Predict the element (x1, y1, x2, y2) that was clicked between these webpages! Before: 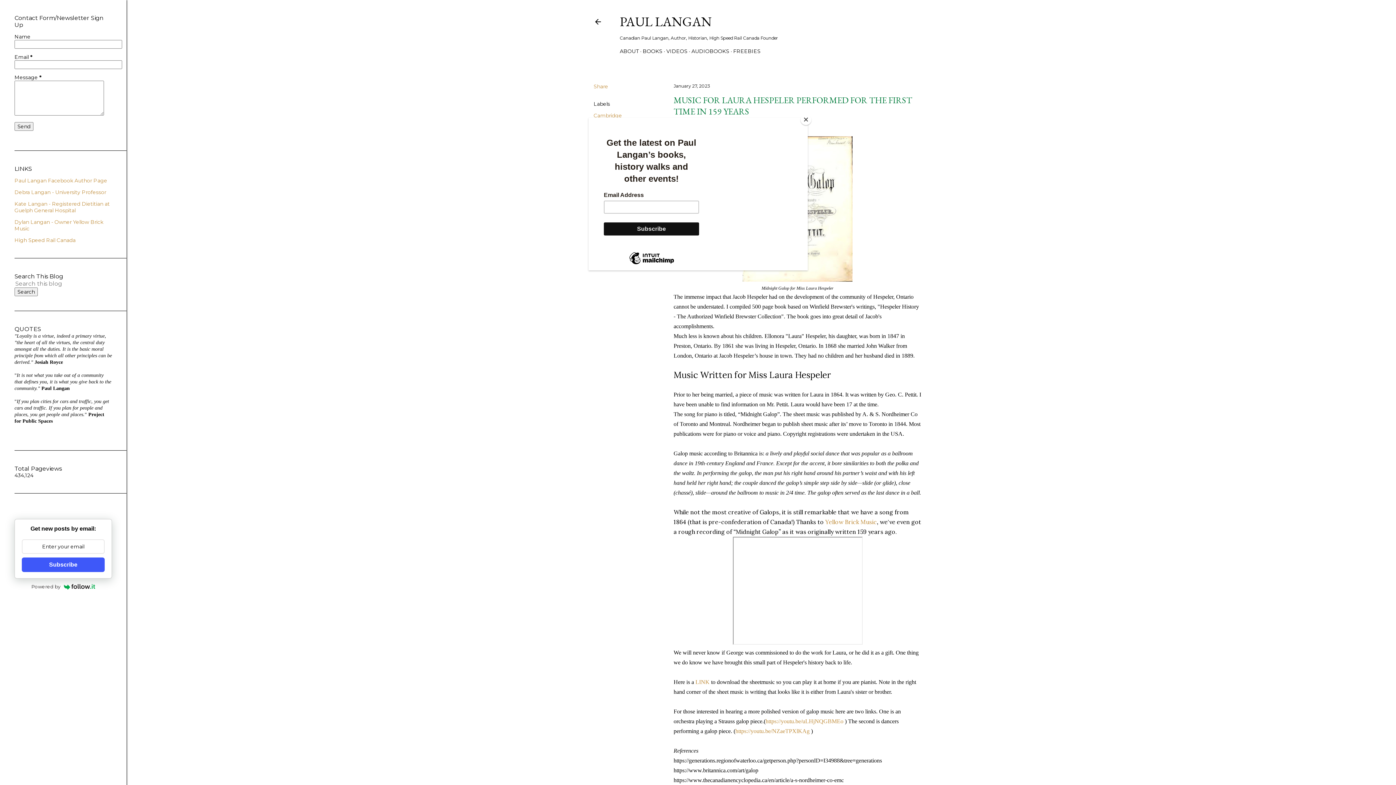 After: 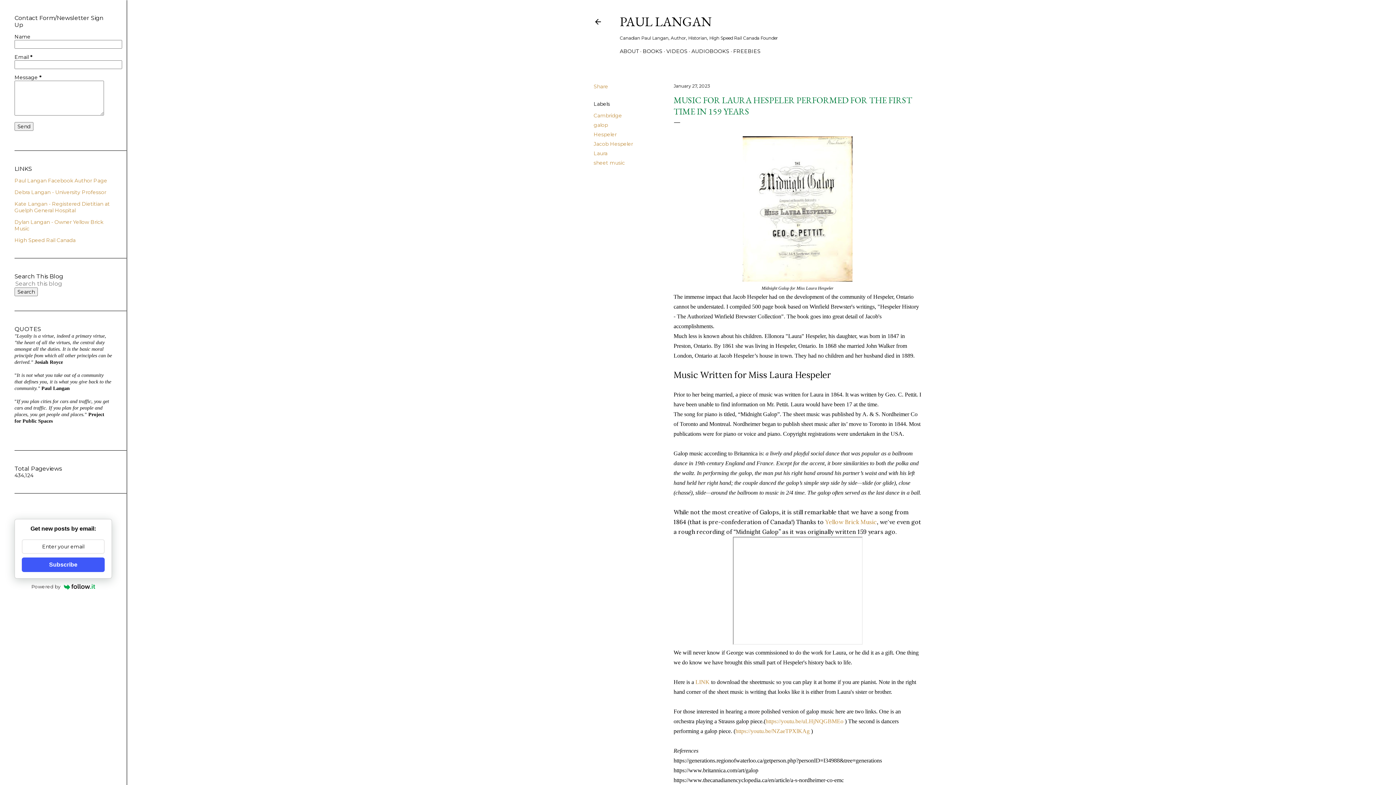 Action: bbox: (800, 114, 811, 125) label: Close